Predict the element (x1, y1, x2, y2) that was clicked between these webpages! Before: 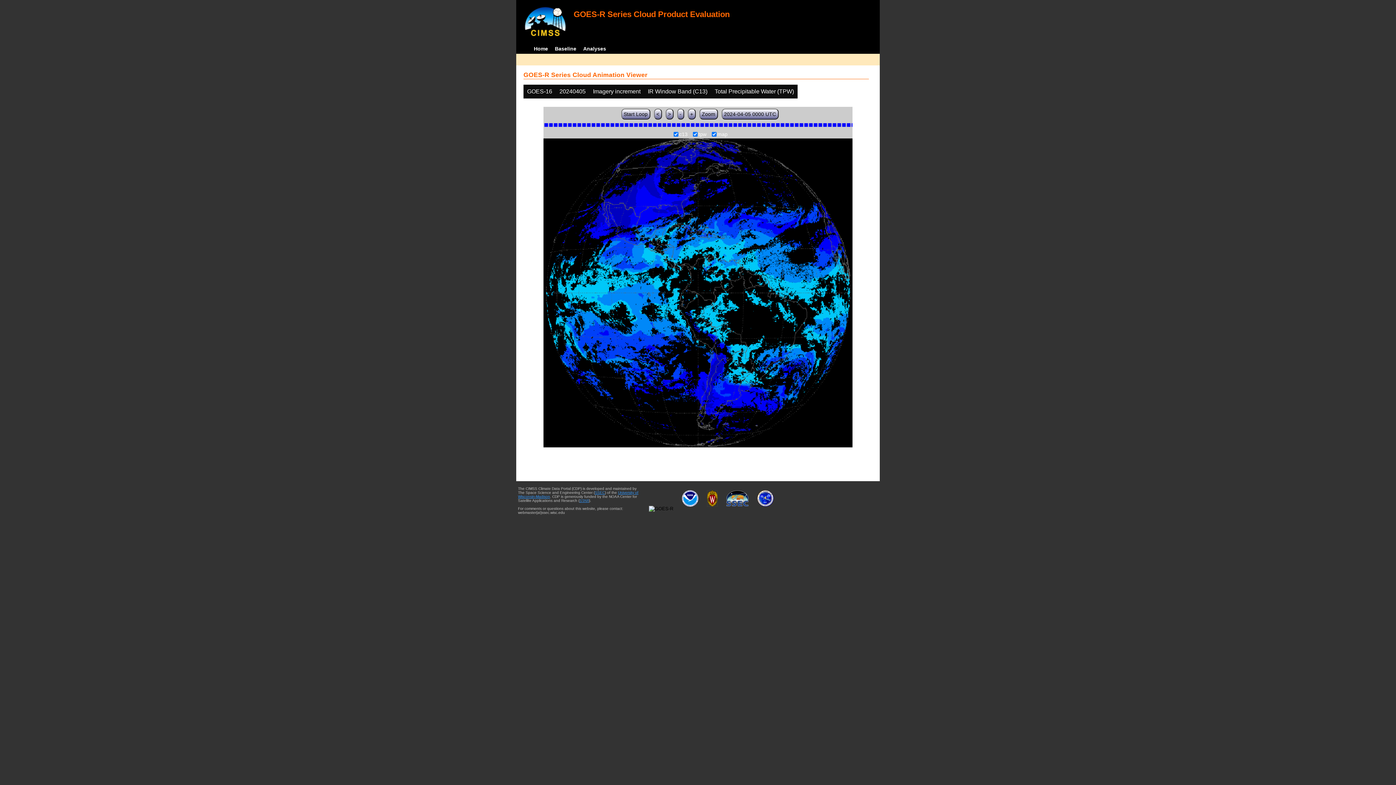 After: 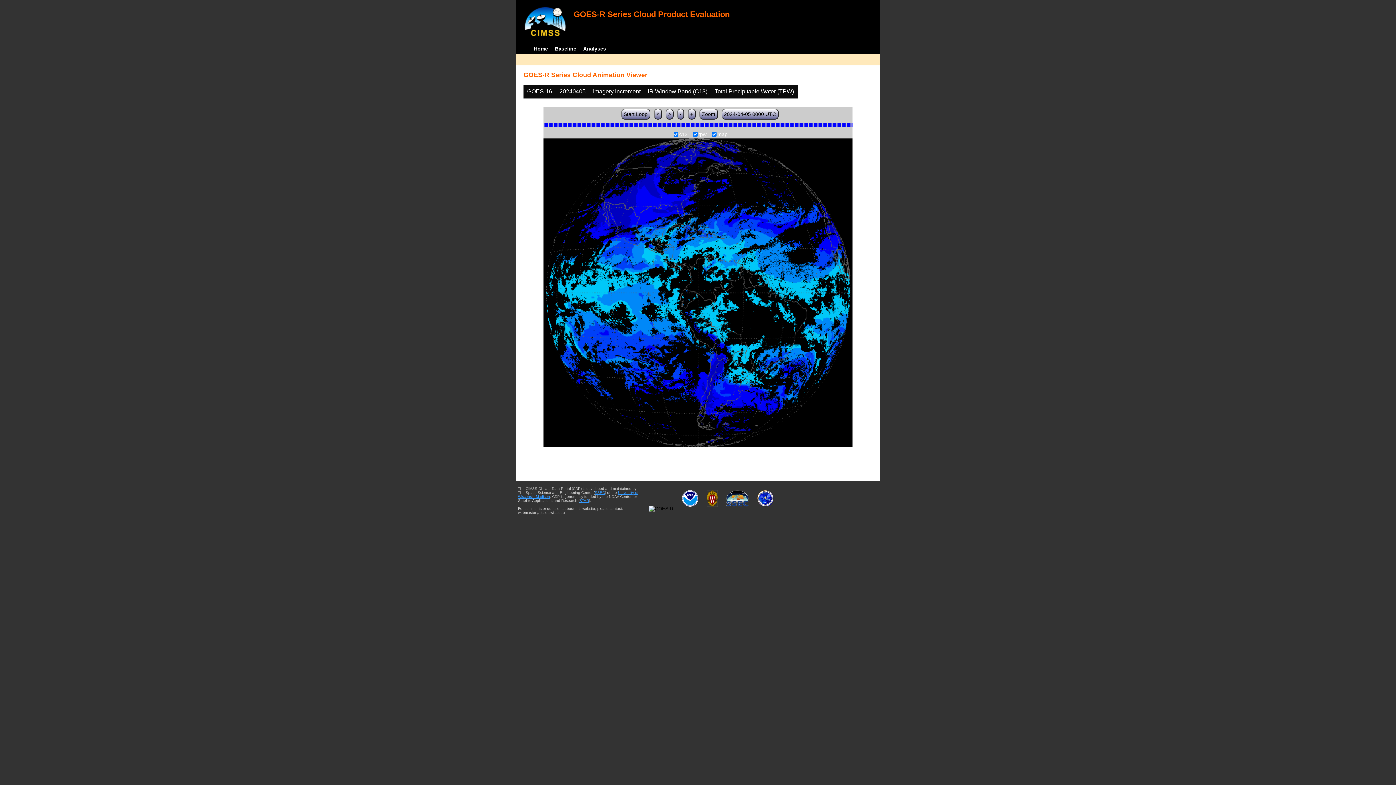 Action: bbox: (722, 506, 752, 511)